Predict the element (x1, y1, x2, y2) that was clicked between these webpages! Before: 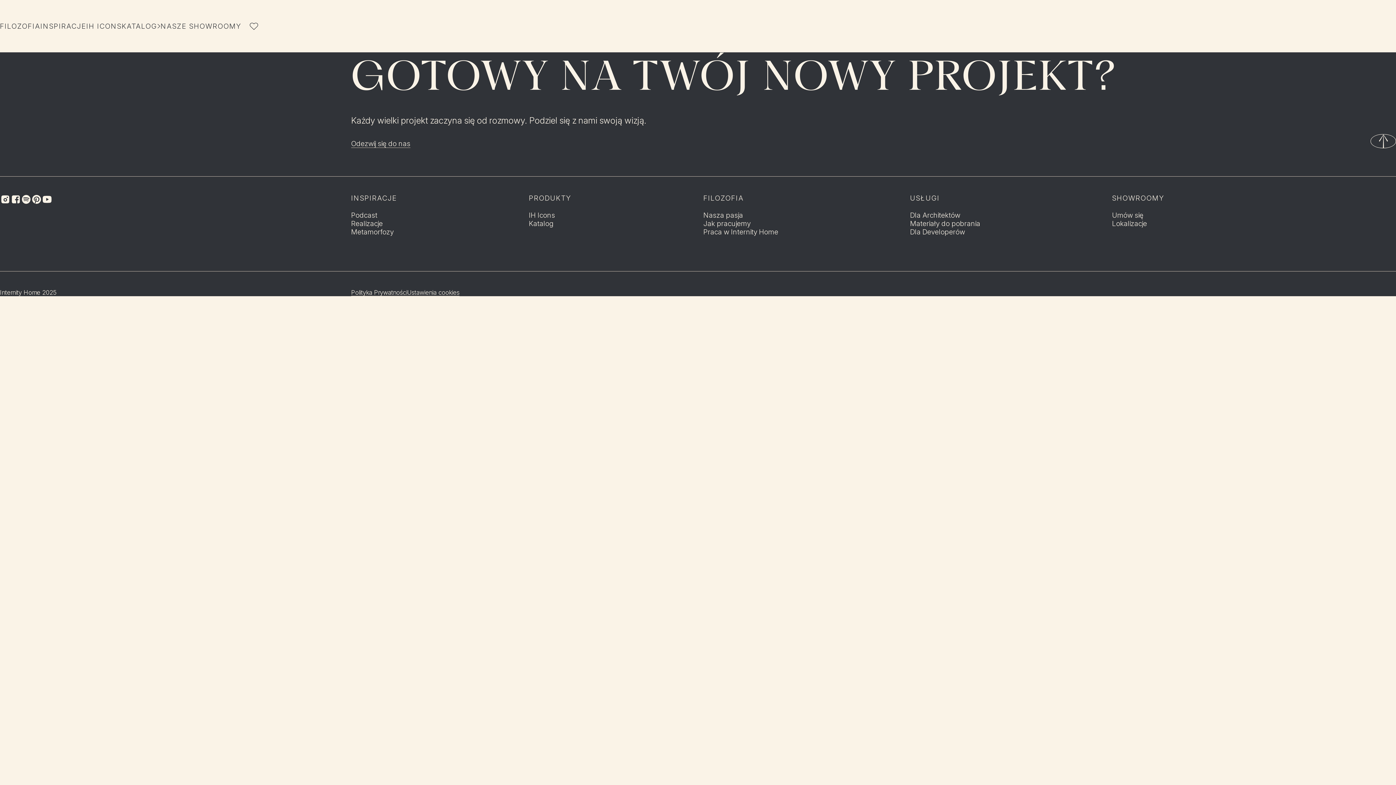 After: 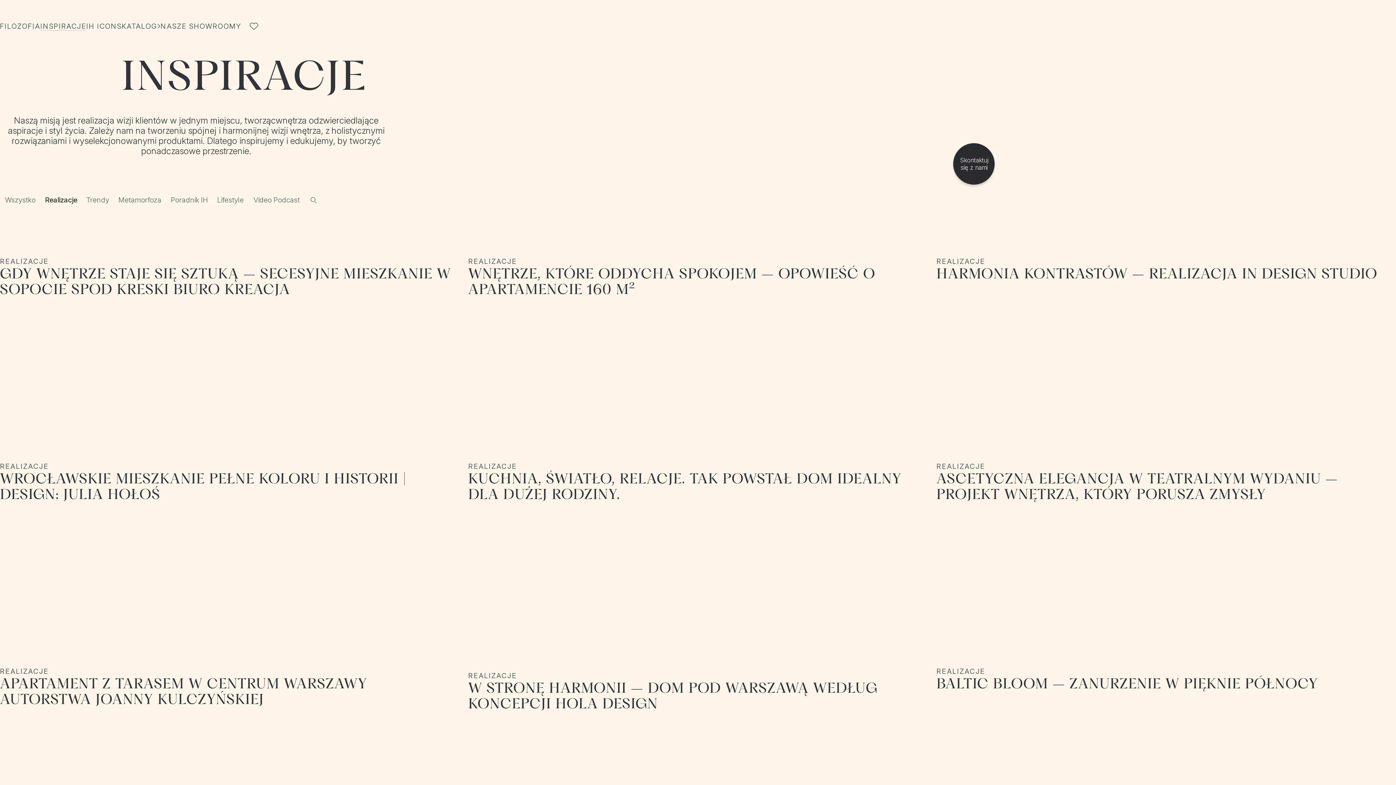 Action: label: Realizacje bbox: (351, 219, 382, 228)